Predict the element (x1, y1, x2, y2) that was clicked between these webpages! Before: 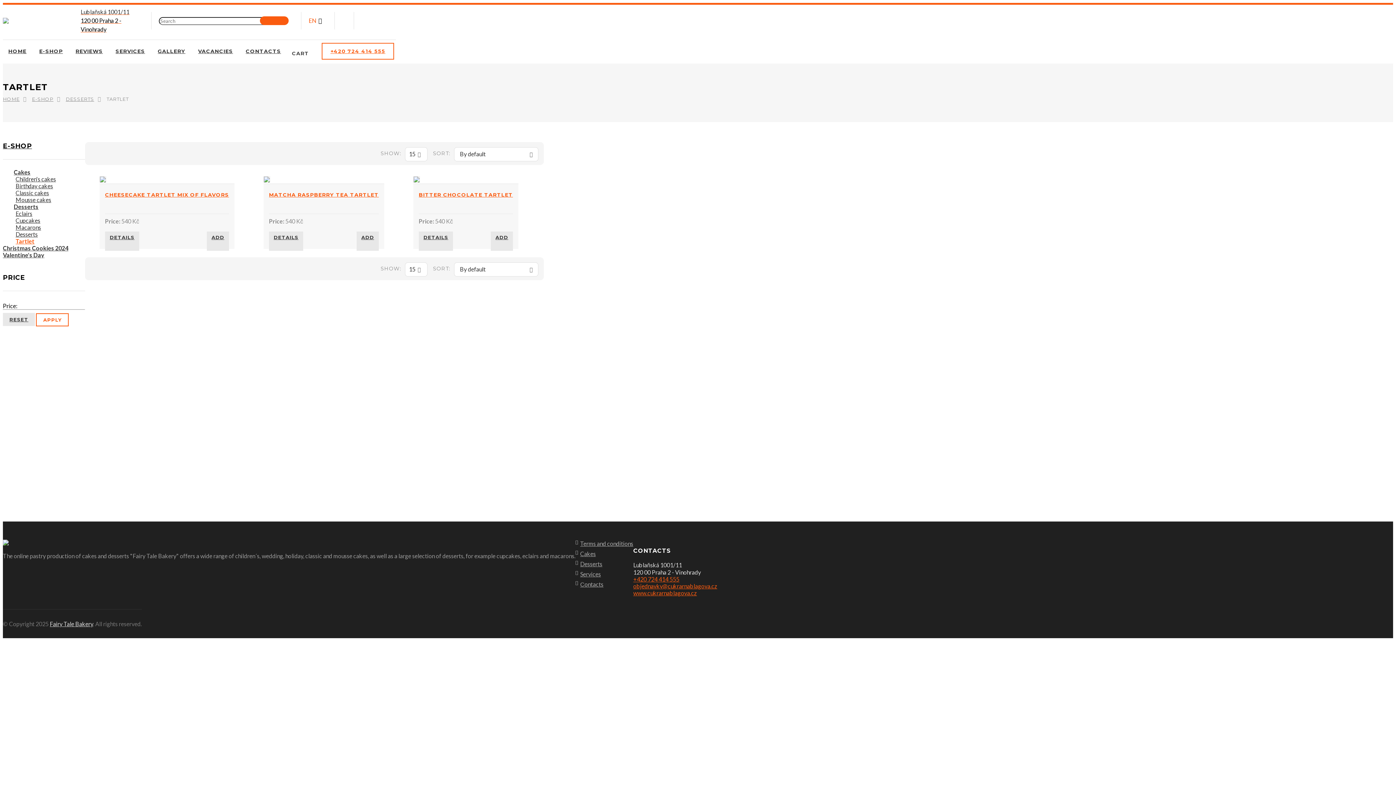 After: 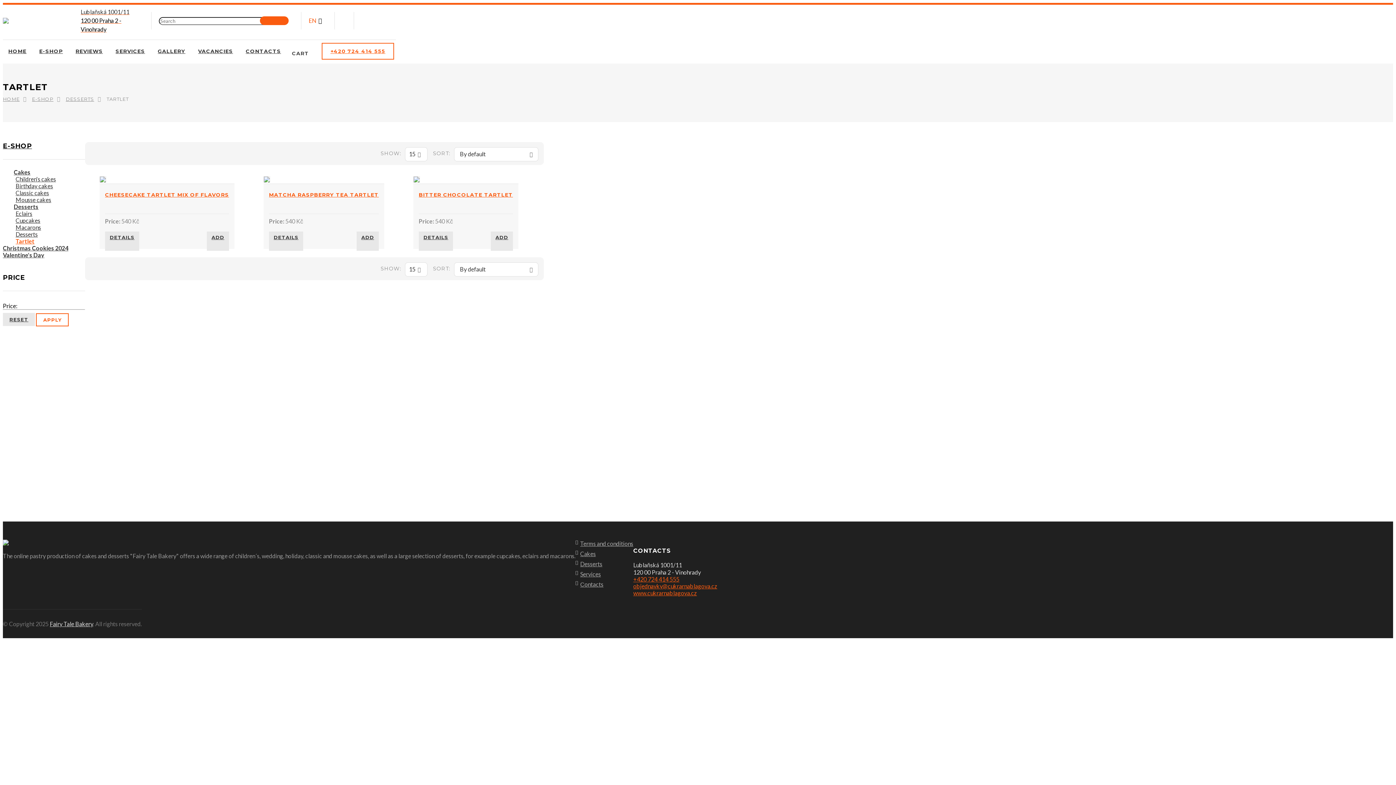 Action: bbox: (633, 576, 679, 582) label: +420 724 414 555